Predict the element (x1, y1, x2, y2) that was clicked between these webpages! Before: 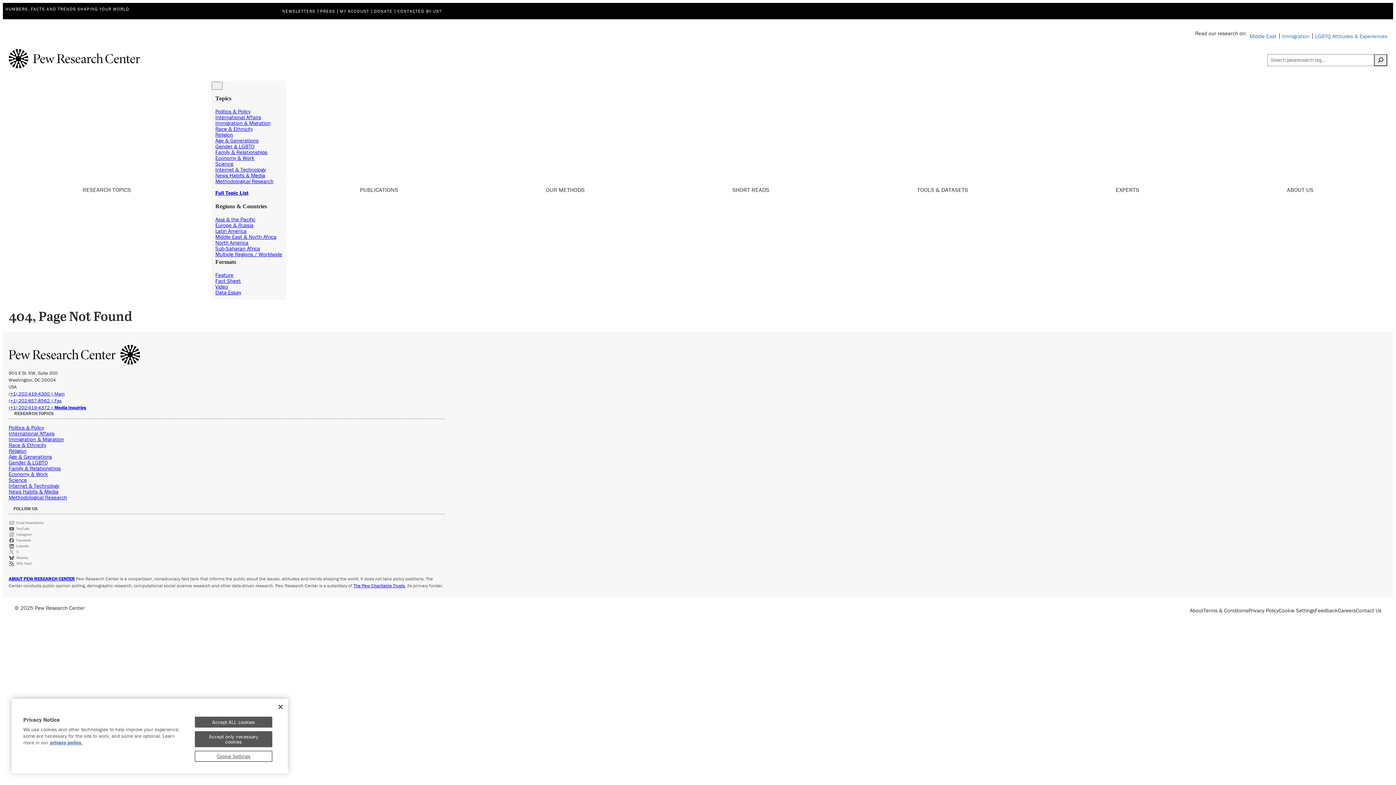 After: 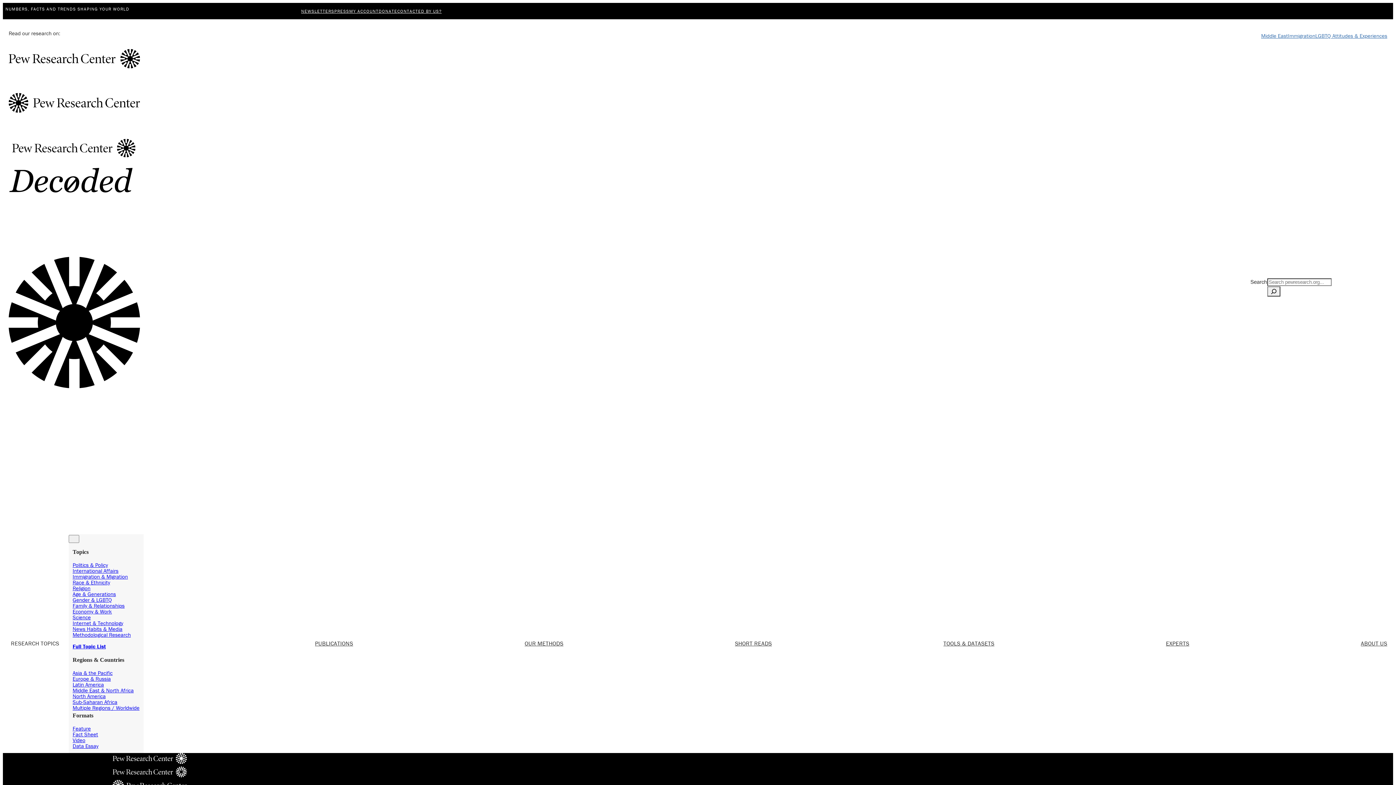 Action: bbox: (215, 233, 276, 240) label: Middle East & North Africa